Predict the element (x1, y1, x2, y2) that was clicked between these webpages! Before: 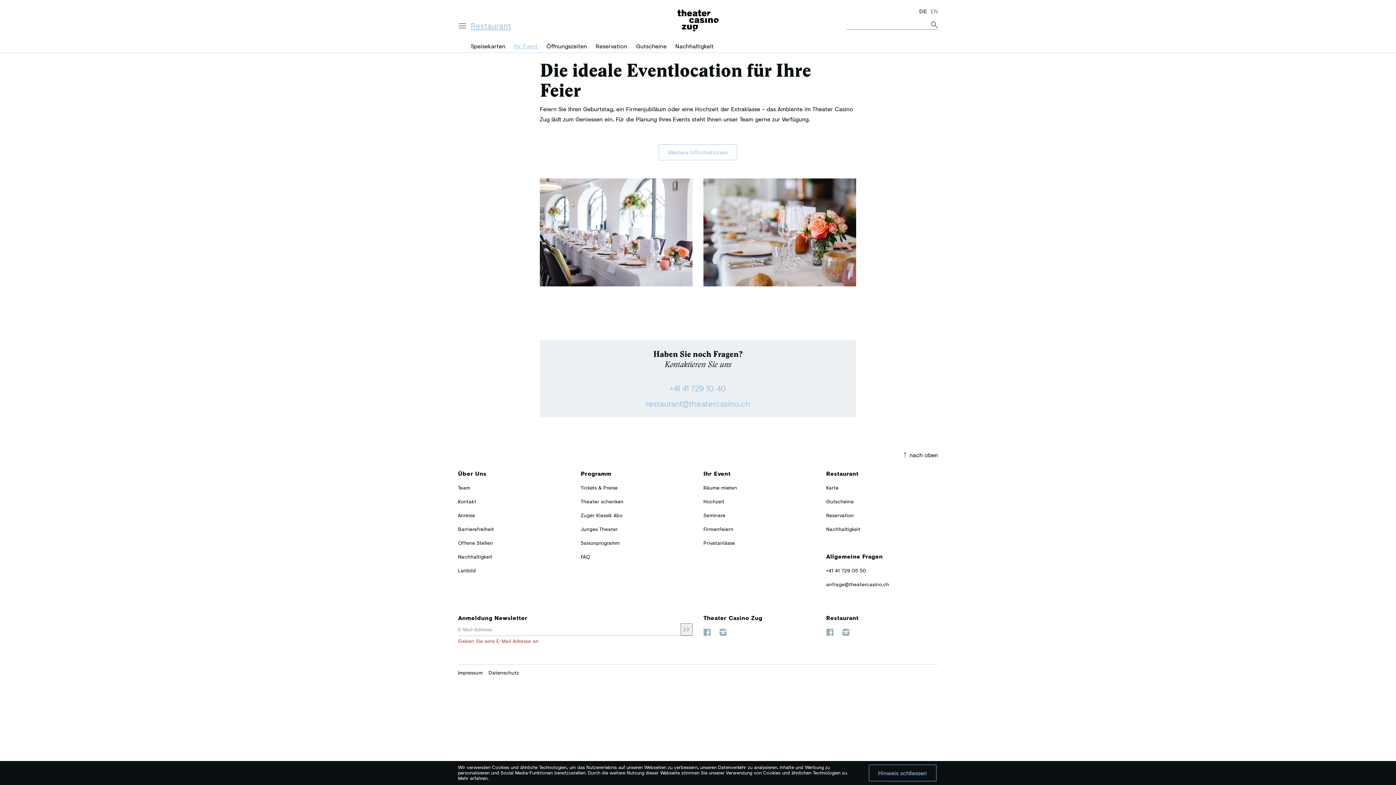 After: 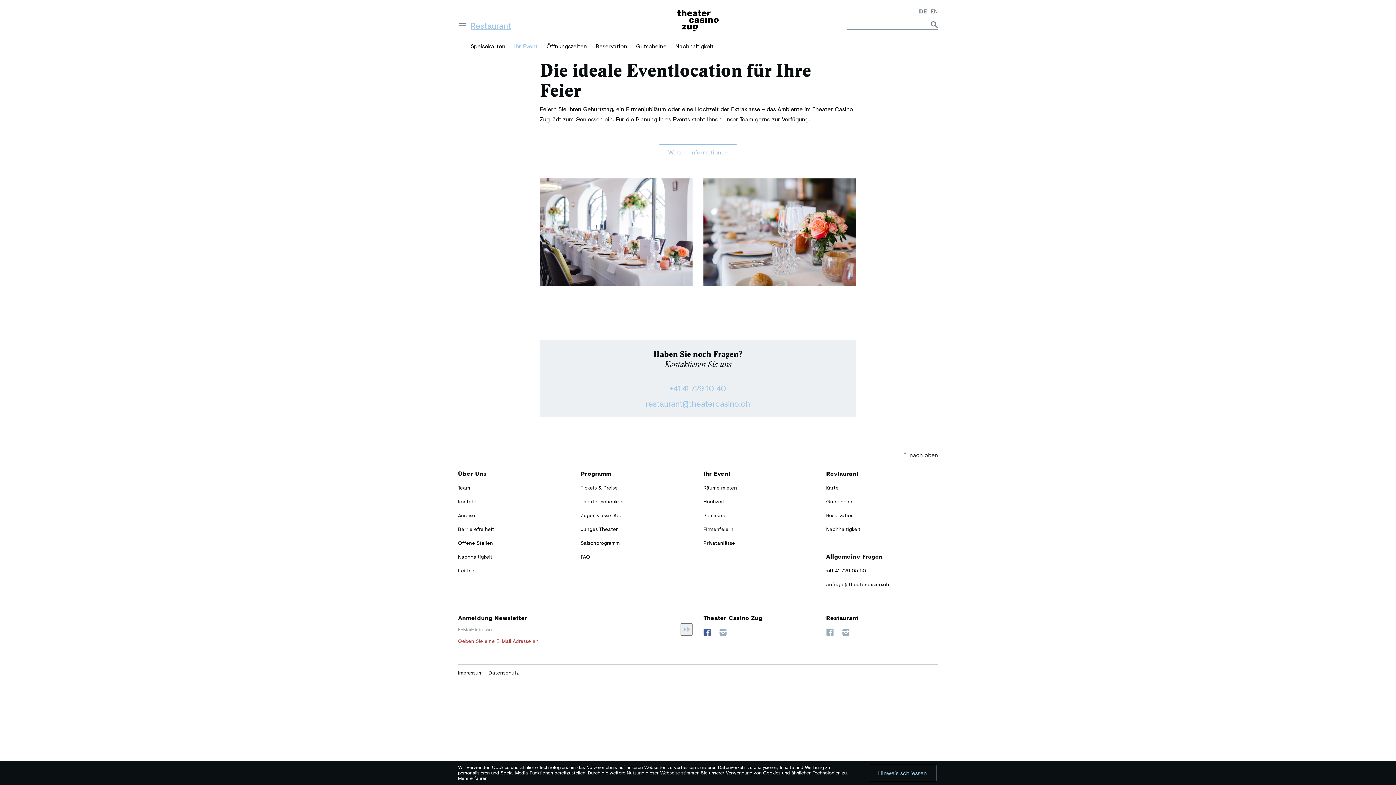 Action: label:   bbox: (703, 629, 710, 636)